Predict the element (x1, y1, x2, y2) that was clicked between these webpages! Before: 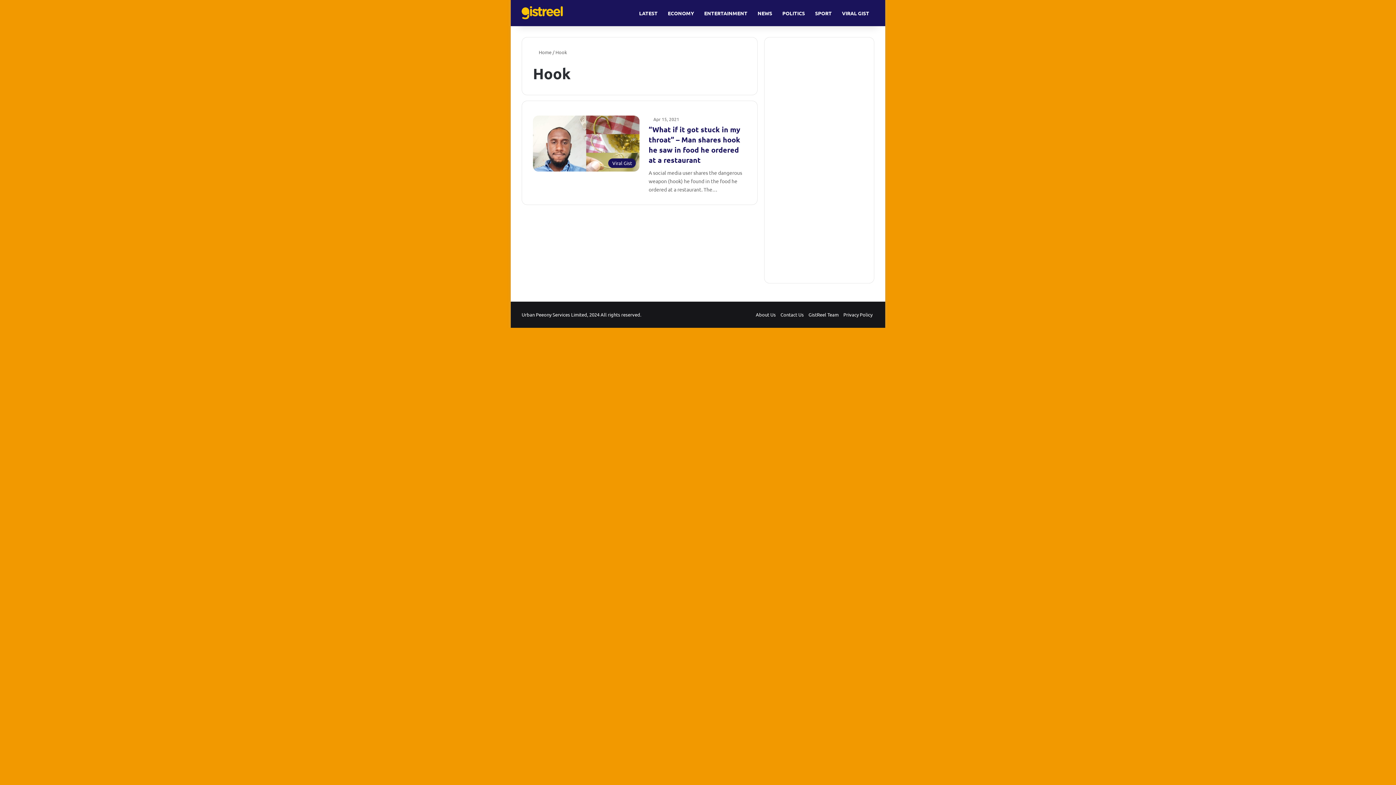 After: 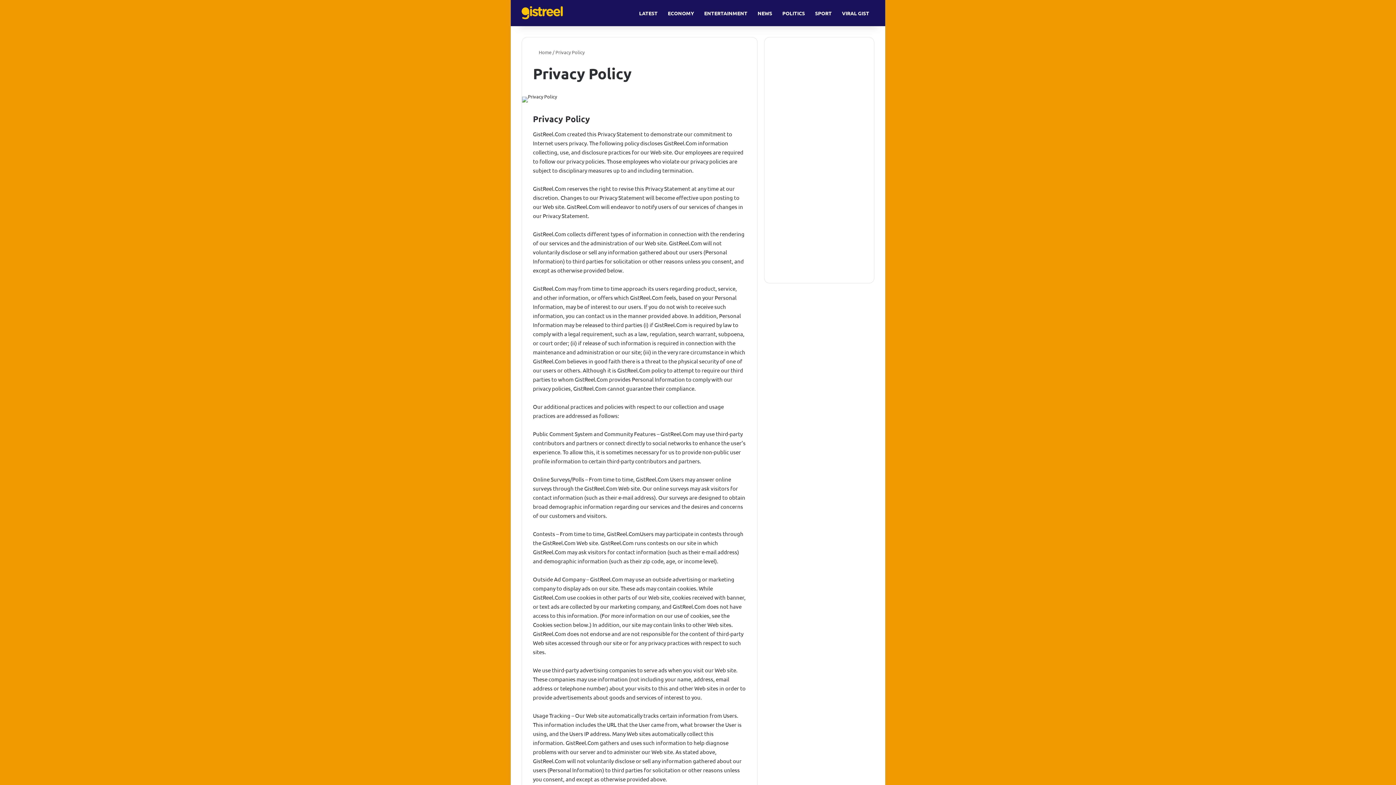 Action: bbox: (843, 311, 872, 317) label: Privacy Policy